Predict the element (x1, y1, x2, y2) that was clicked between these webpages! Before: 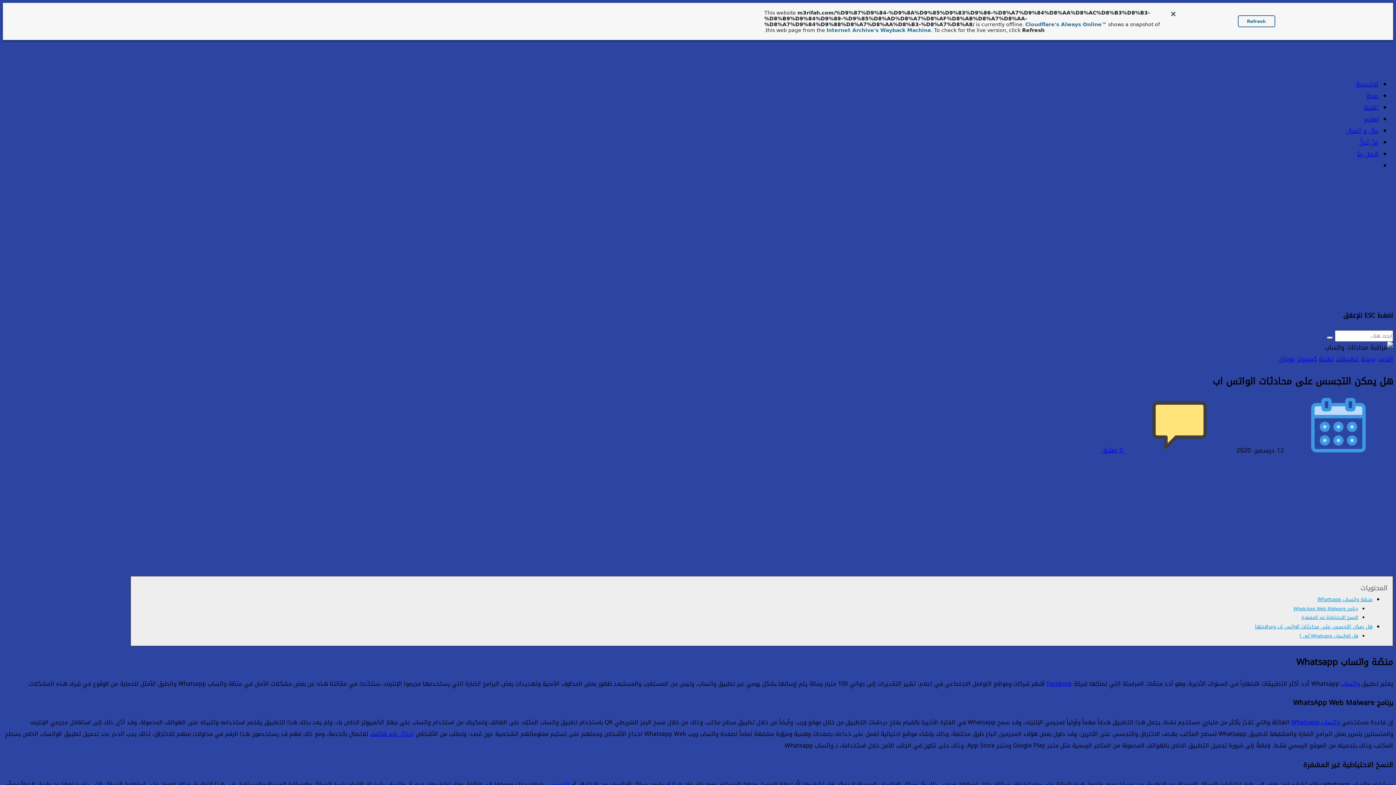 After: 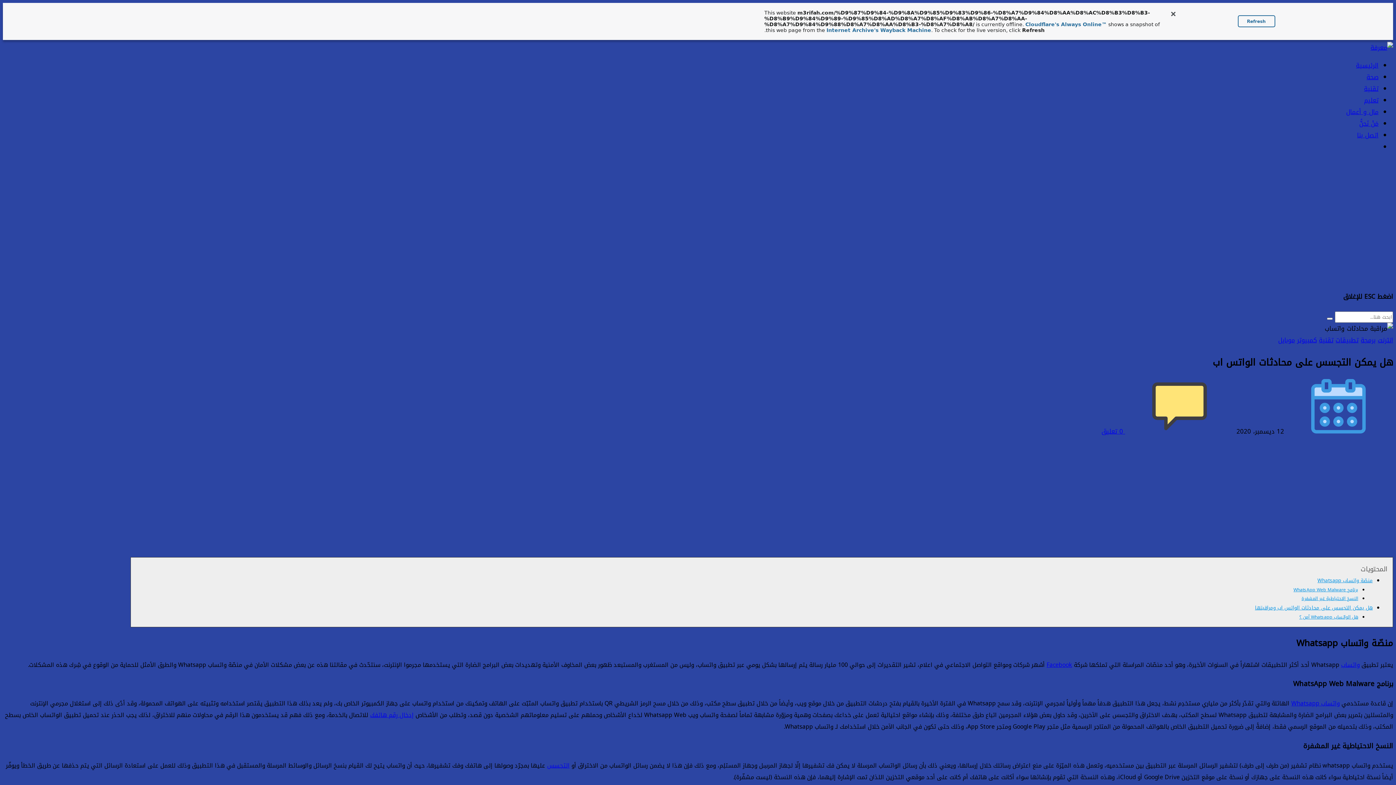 Action: bbox: (826, 27, 931, 33) label: Internet Archive's Wayback Machine